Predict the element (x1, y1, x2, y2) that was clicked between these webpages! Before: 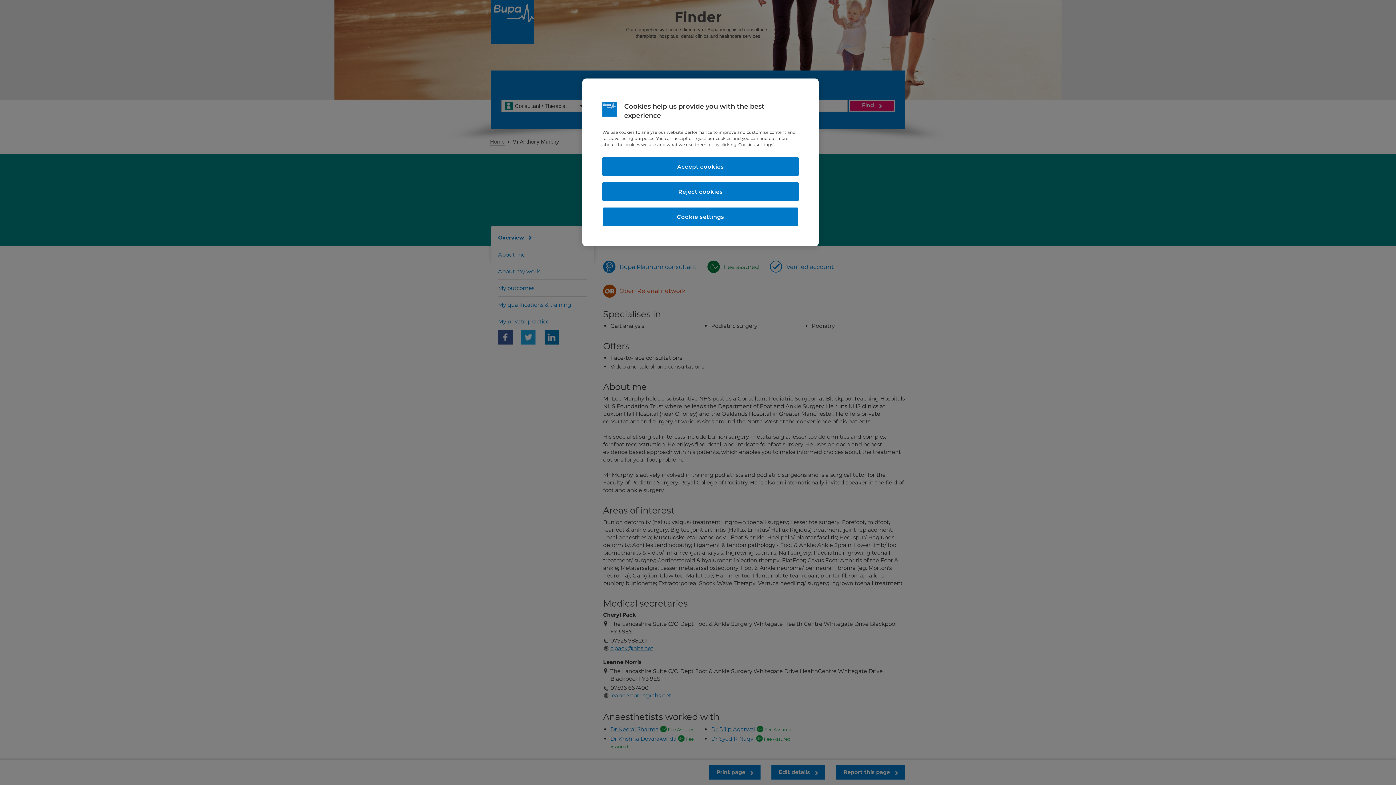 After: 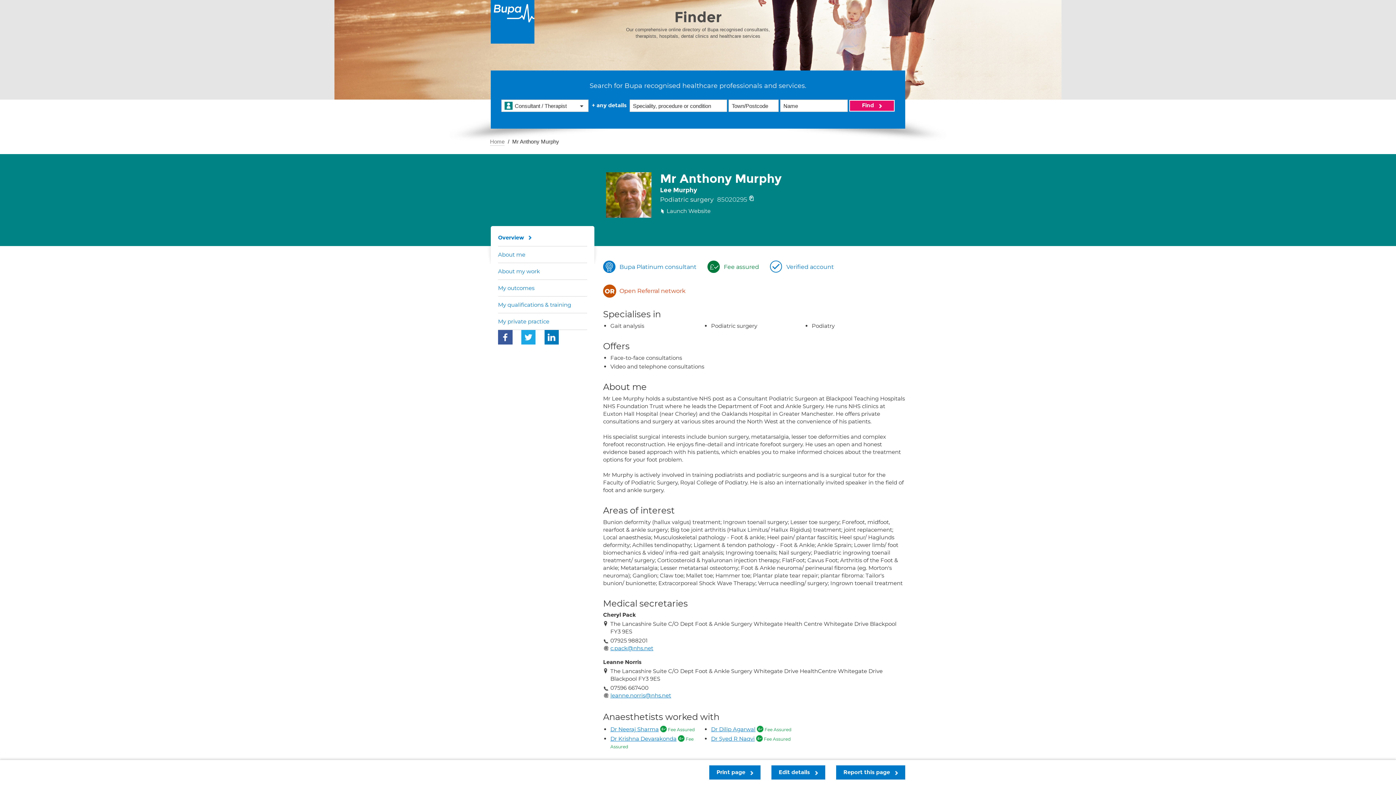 Action: label: Accept cookies bbox: (602, 157, 798, 176)